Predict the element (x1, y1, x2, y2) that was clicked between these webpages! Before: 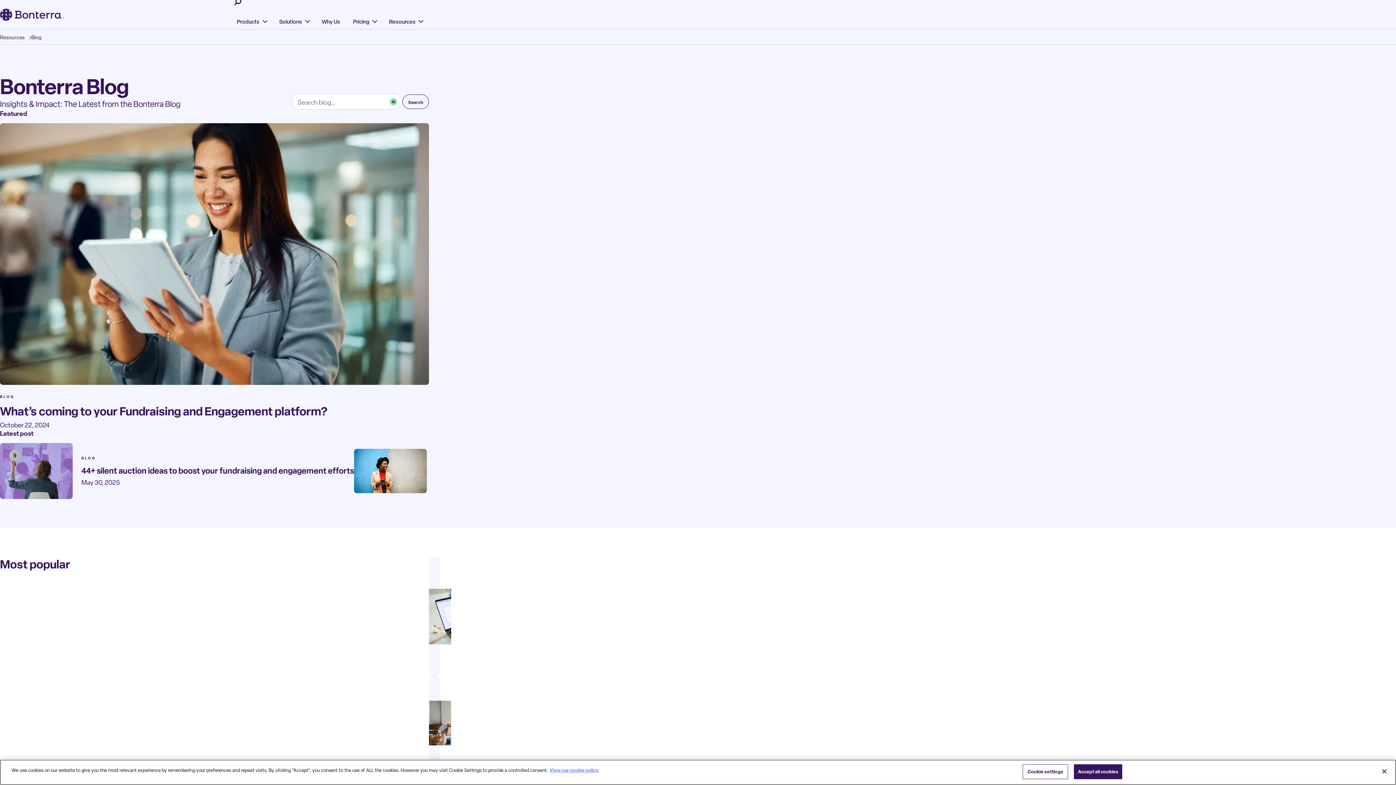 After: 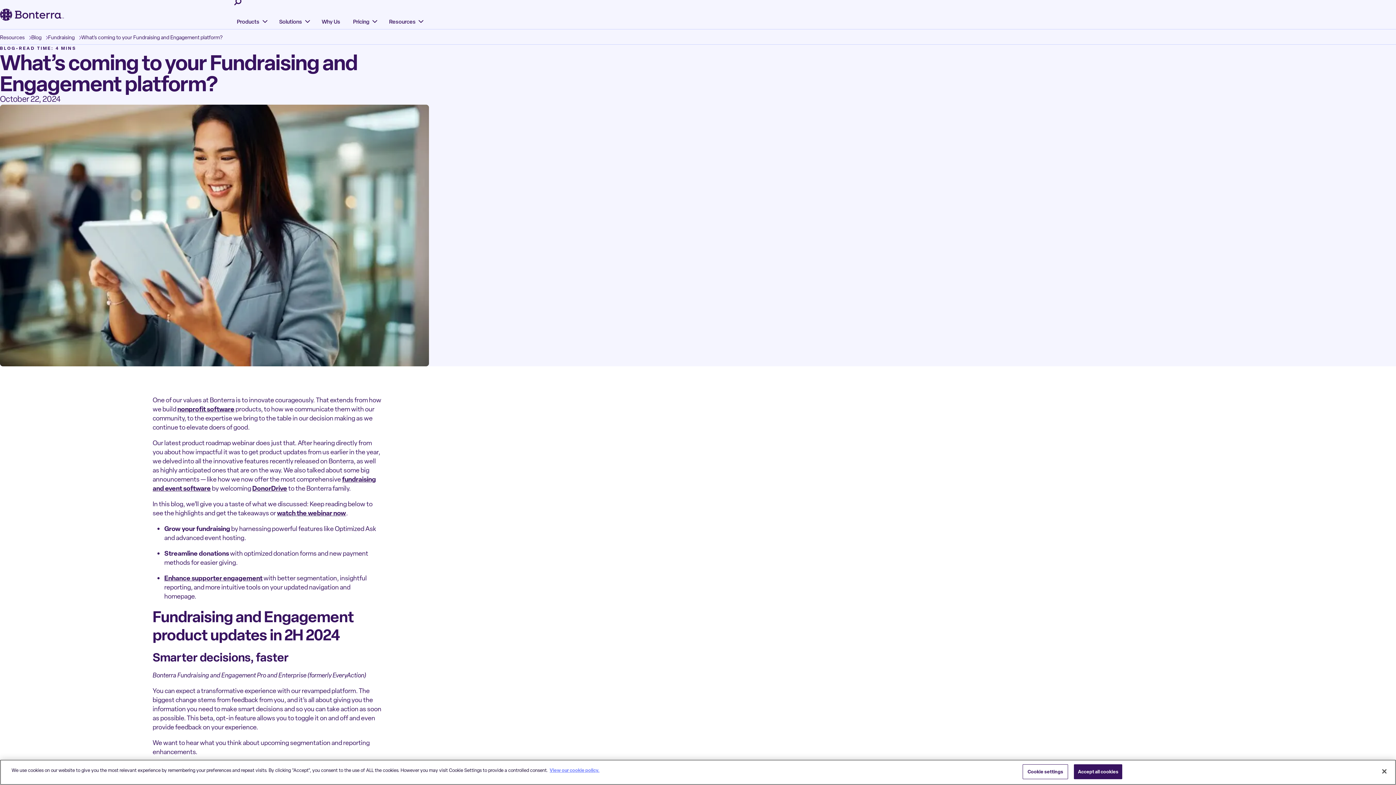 Action: label: What’s coming to your Fundraising and Engagement platform? bbox: (0, 403, 327, 419)